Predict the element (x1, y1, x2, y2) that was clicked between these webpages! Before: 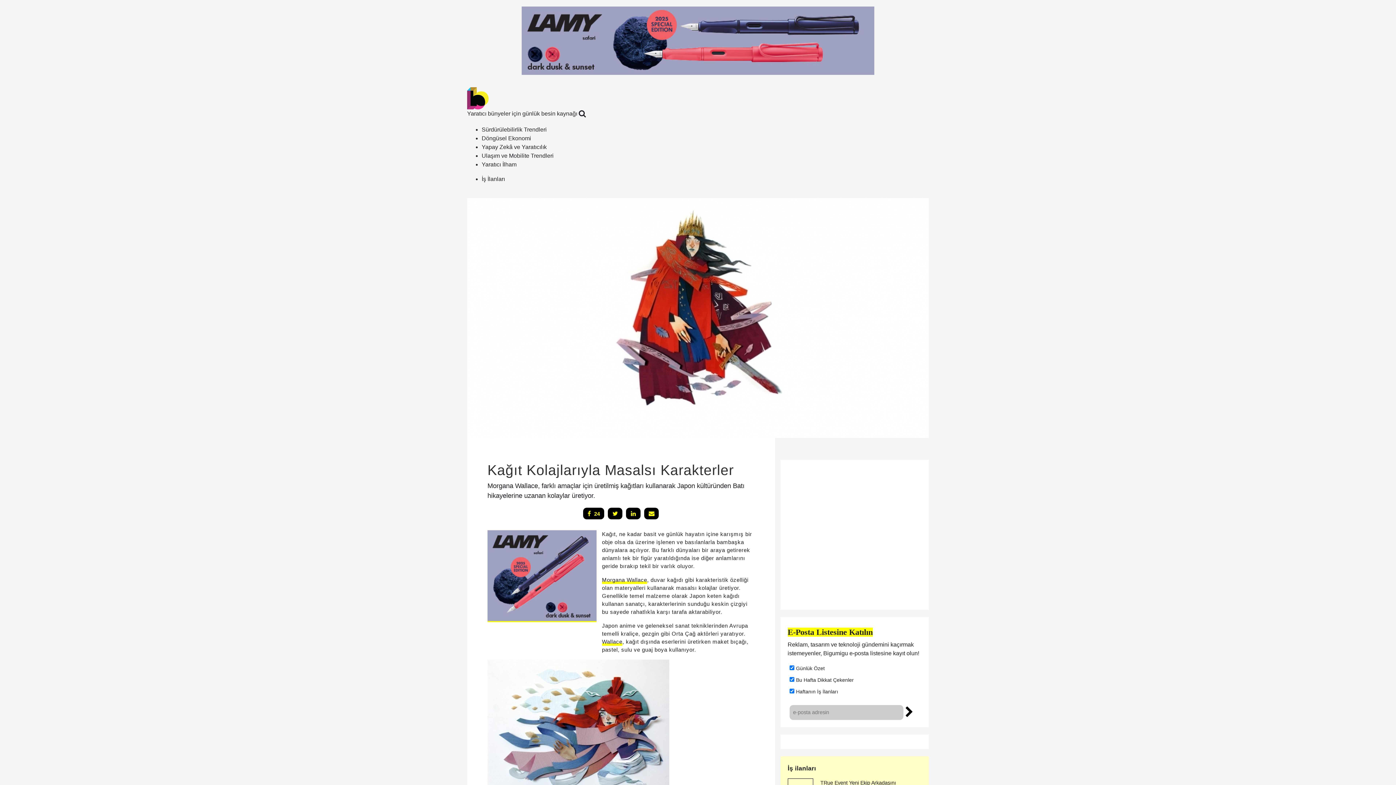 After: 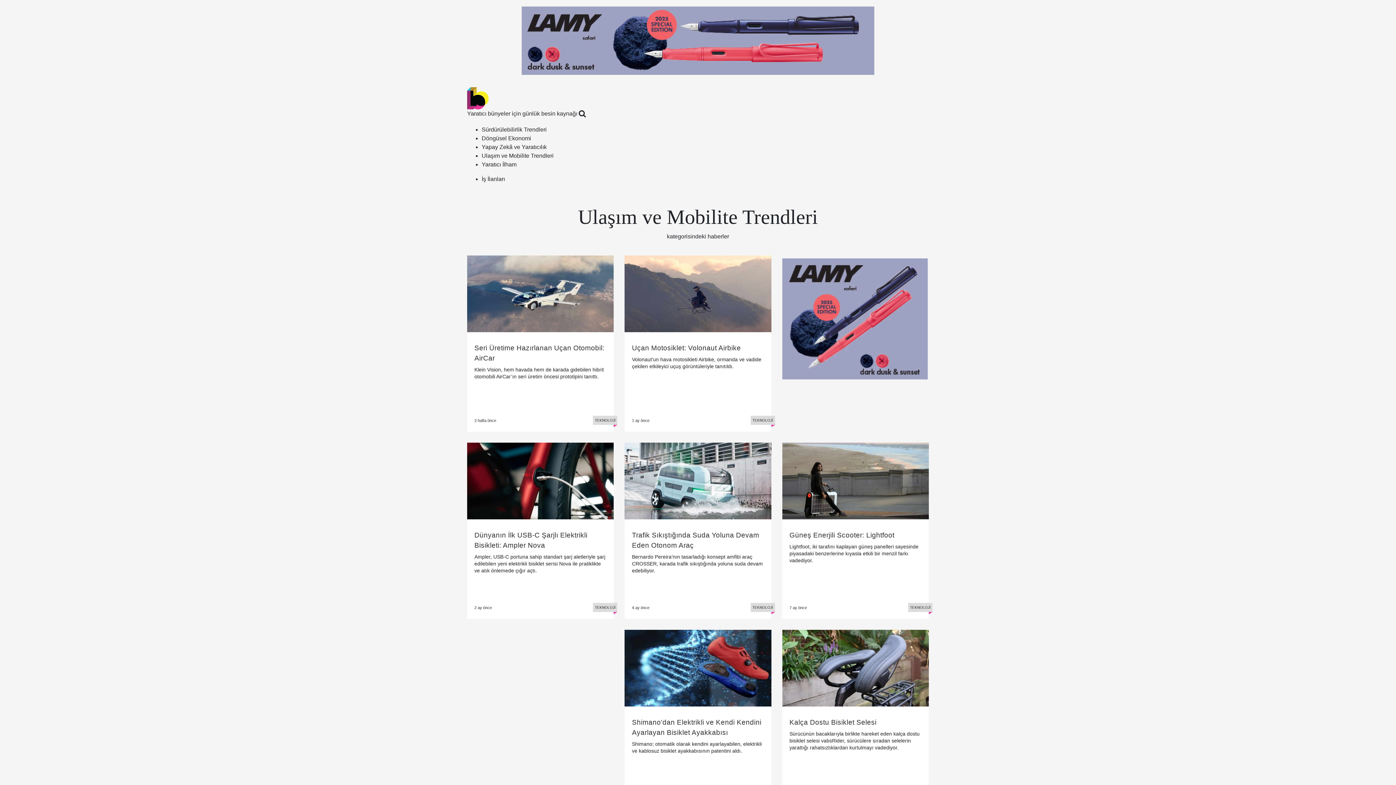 Action: bbox: (481, 152, 553, 158) label: Ulaşım ve Mobilite Trendleri